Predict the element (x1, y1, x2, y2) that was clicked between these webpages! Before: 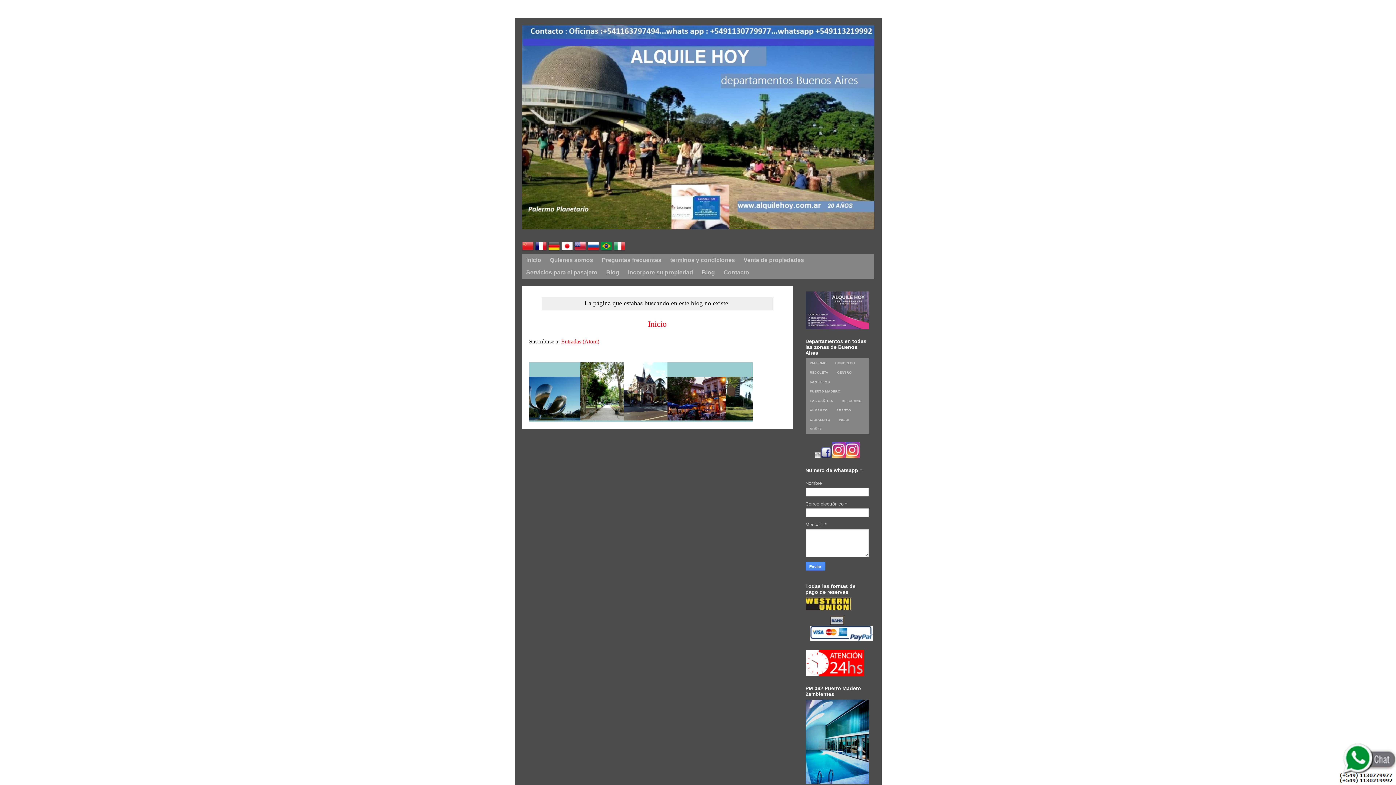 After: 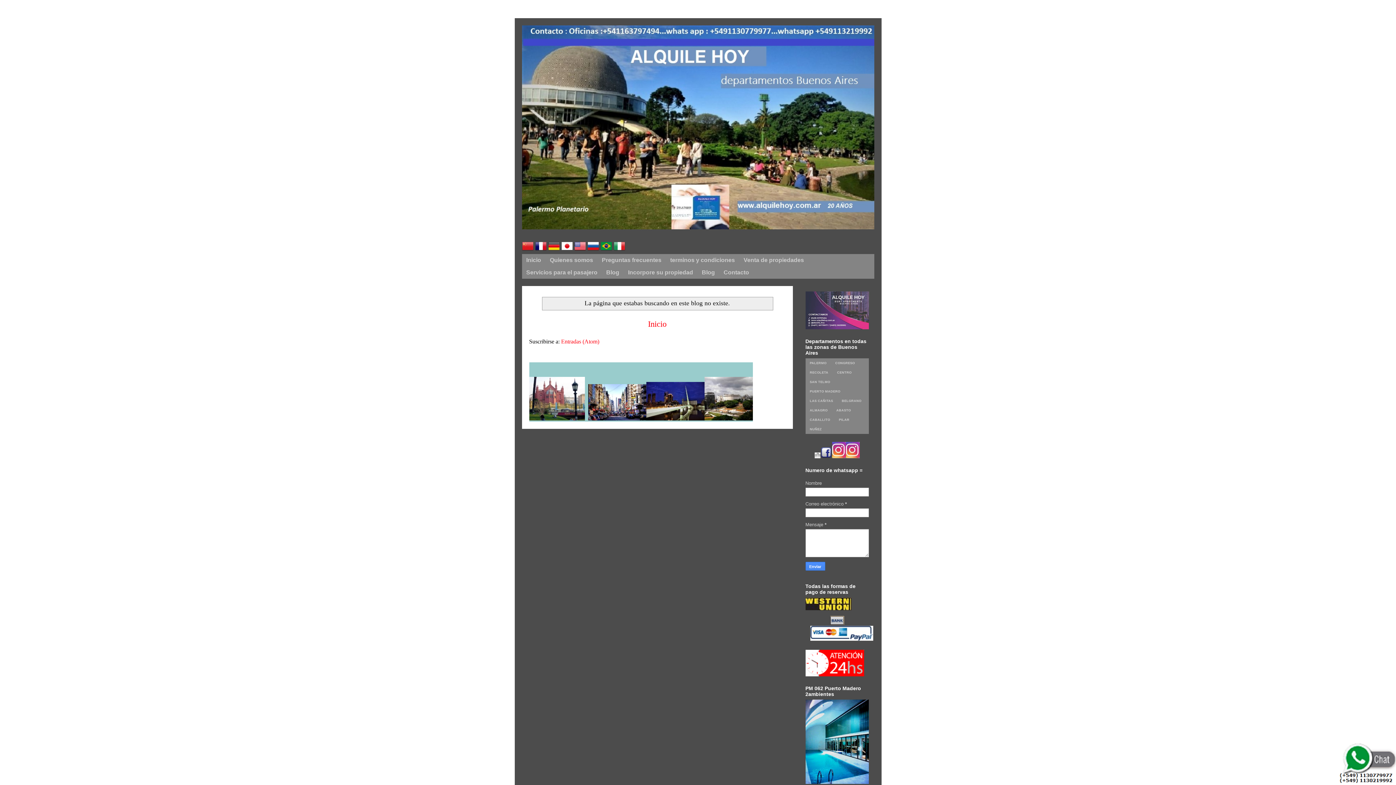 Action: bbox: (587, 246, 599, 253)